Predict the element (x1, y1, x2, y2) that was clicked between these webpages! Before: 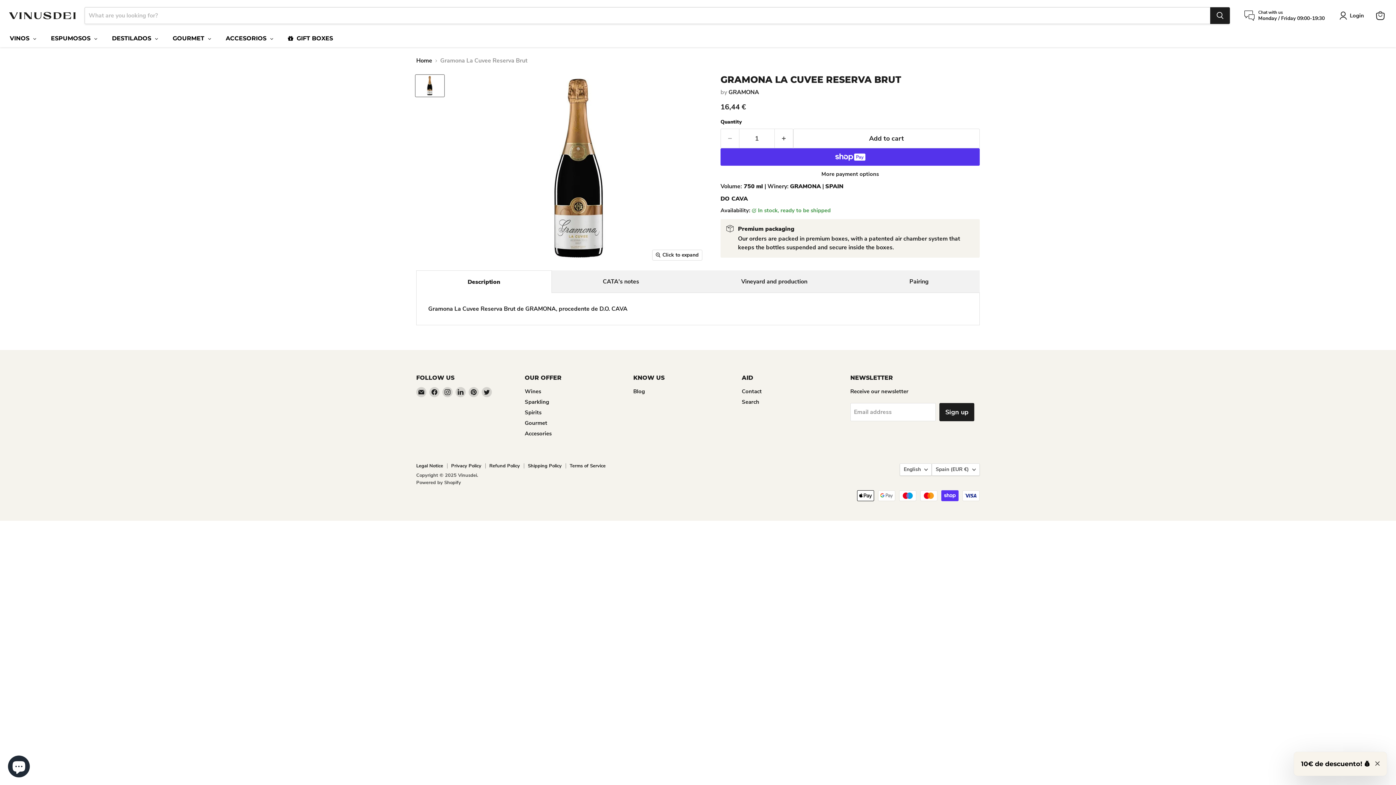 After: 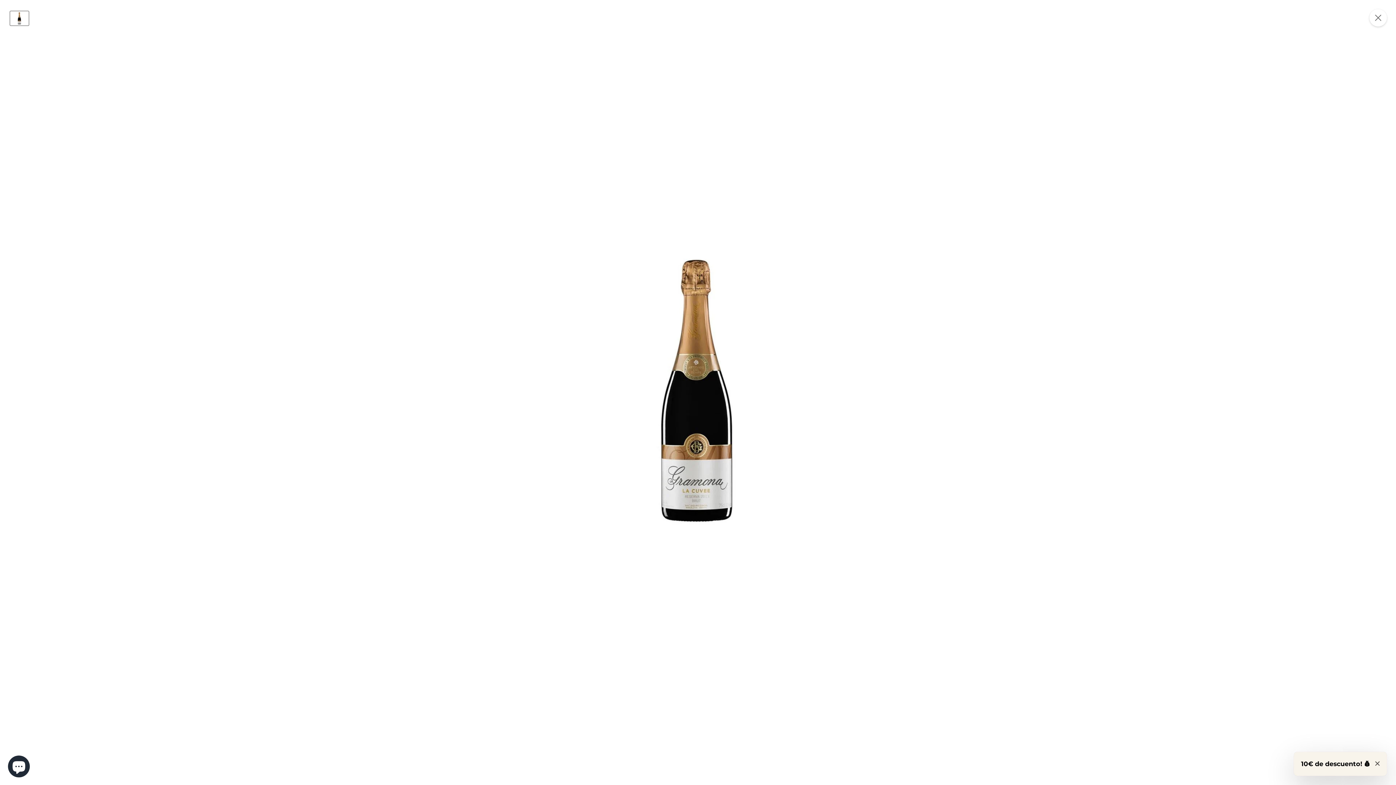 Action: label: Click to expand bbox: (652, 250, 702, 260)